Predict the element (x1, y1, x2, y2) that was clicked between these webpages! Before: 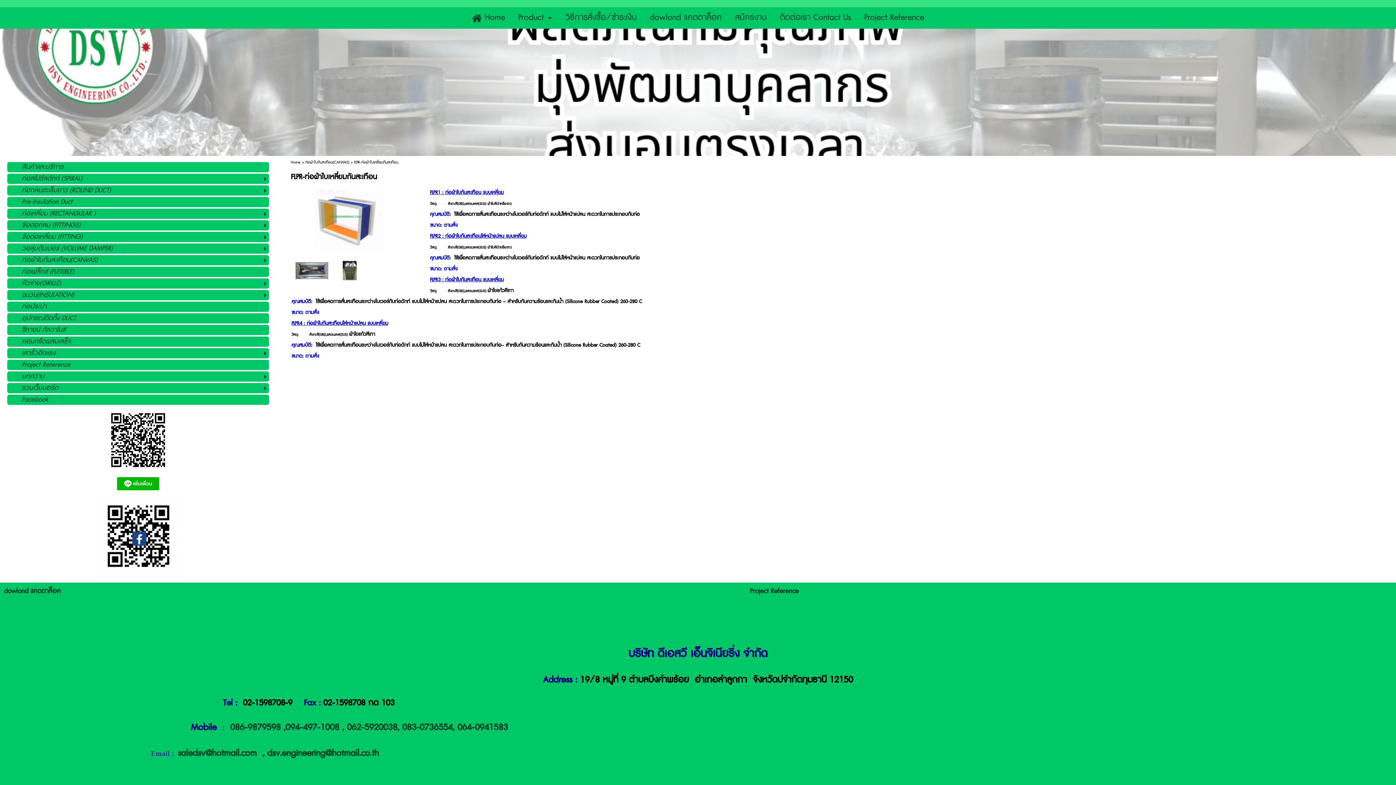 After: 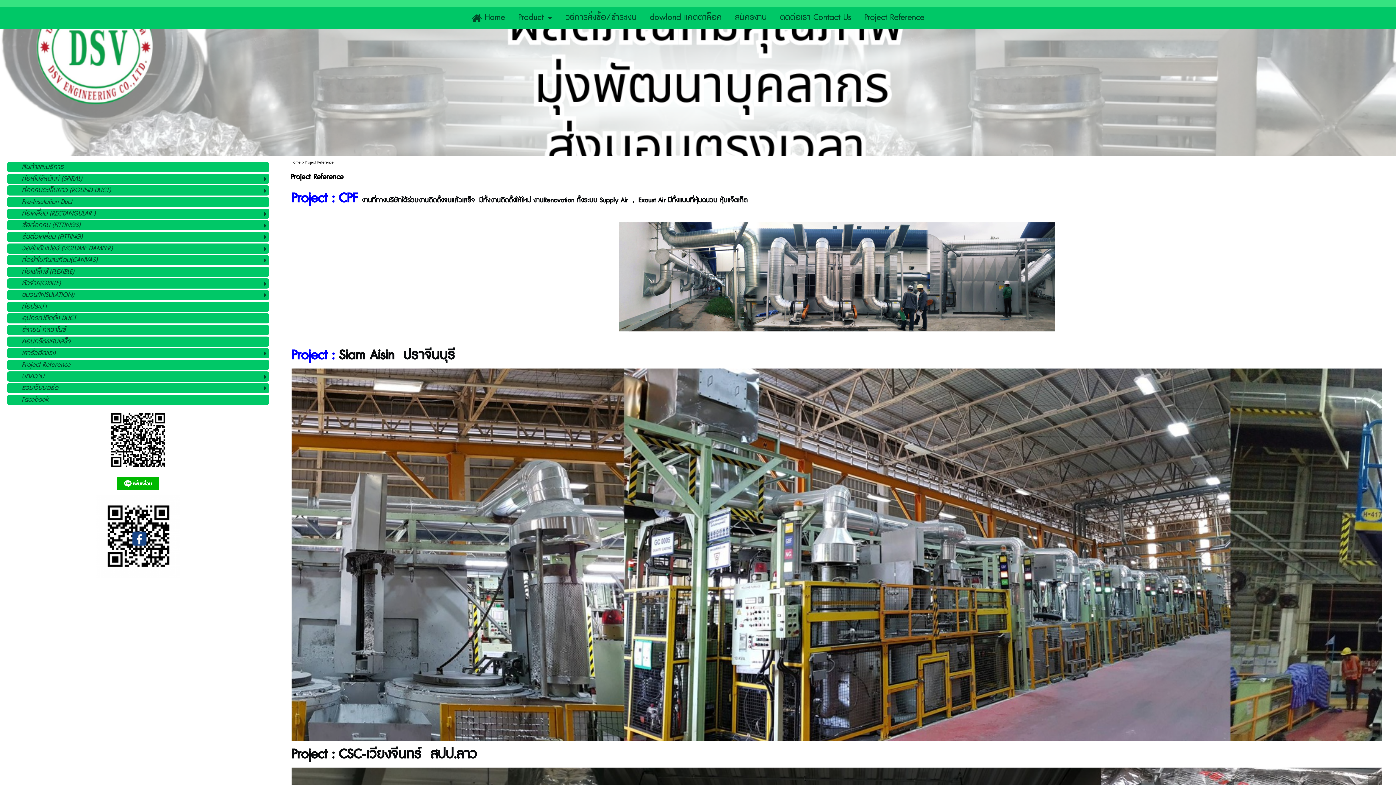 Action: label: Project Reference bbox: (750, 586, 1392, 596)